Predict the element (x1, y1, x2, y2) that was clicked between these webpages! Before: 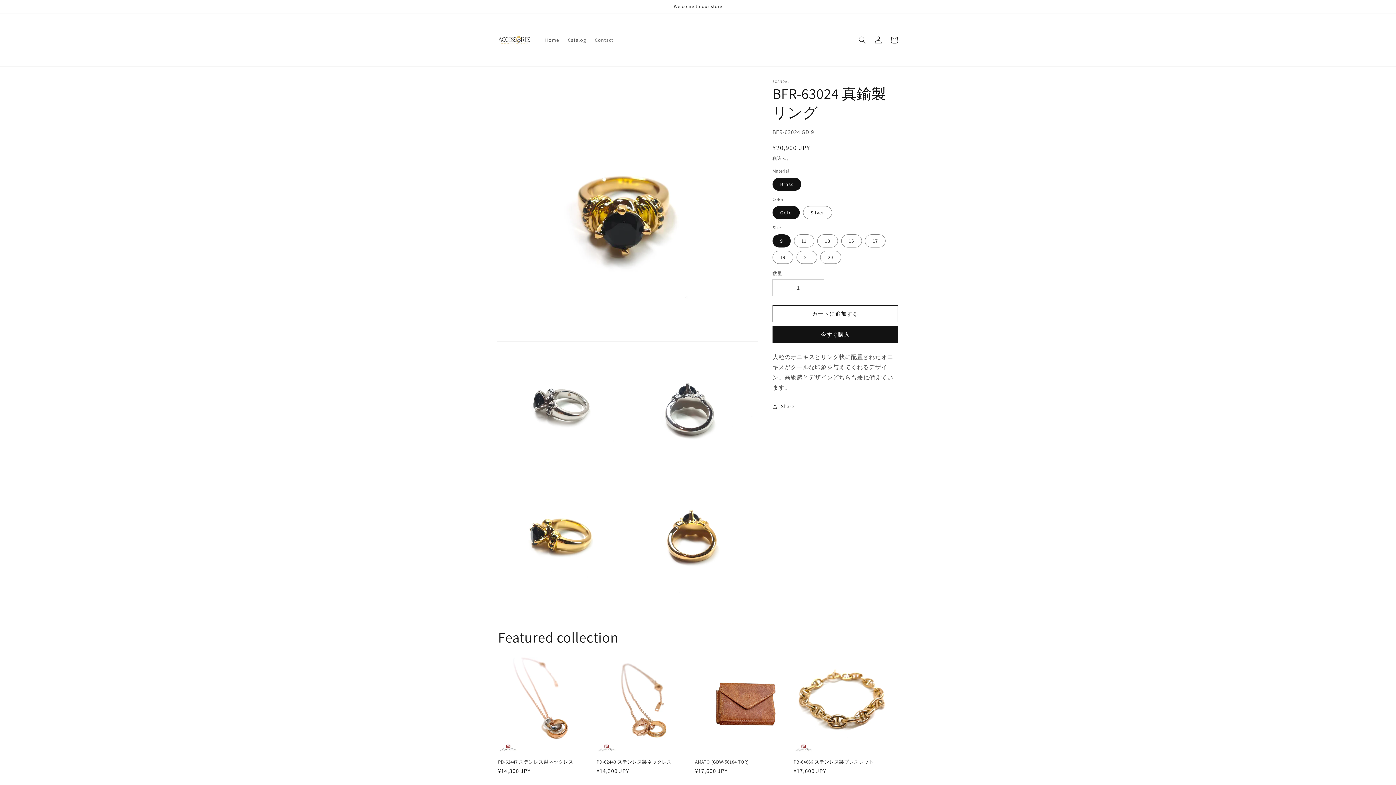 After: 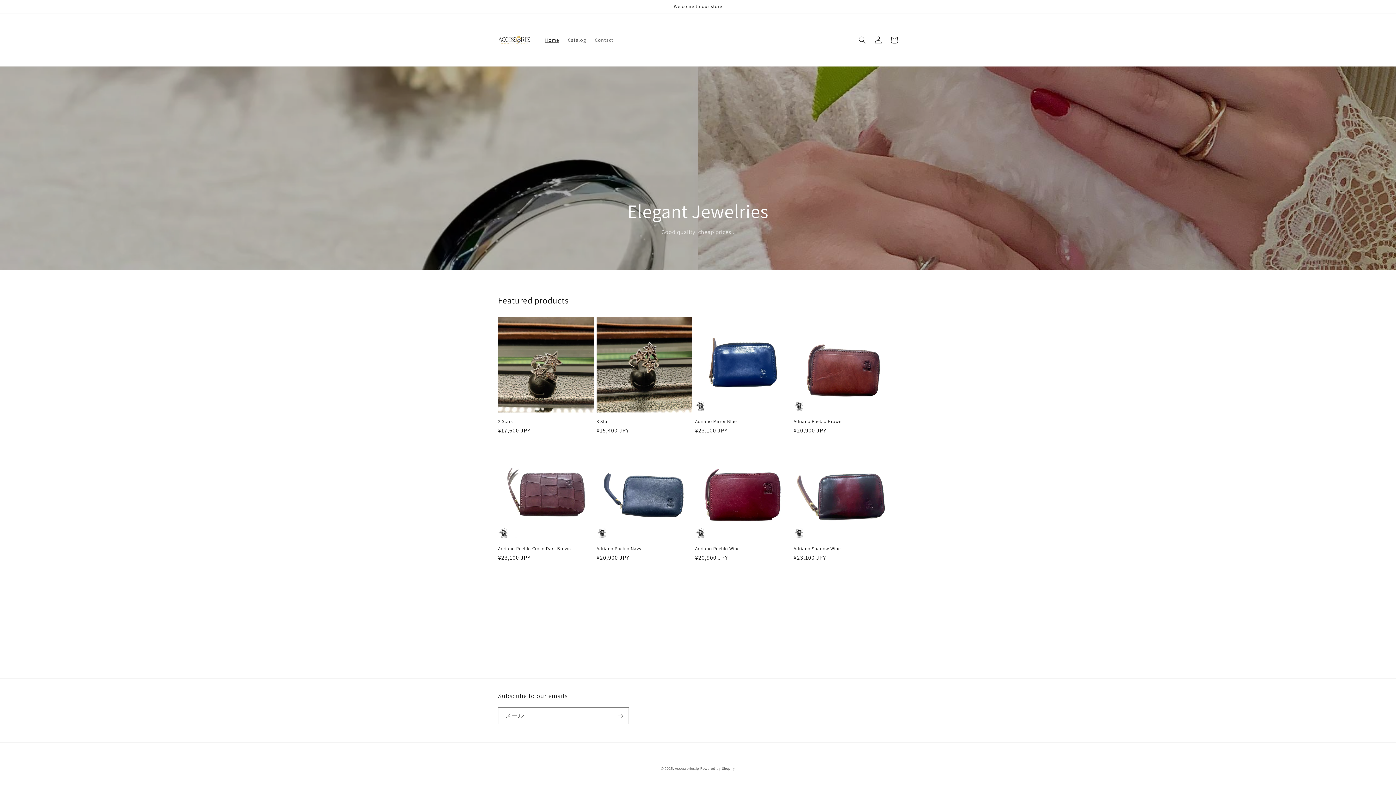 Action: bbox: (495, 20, 533, 58)